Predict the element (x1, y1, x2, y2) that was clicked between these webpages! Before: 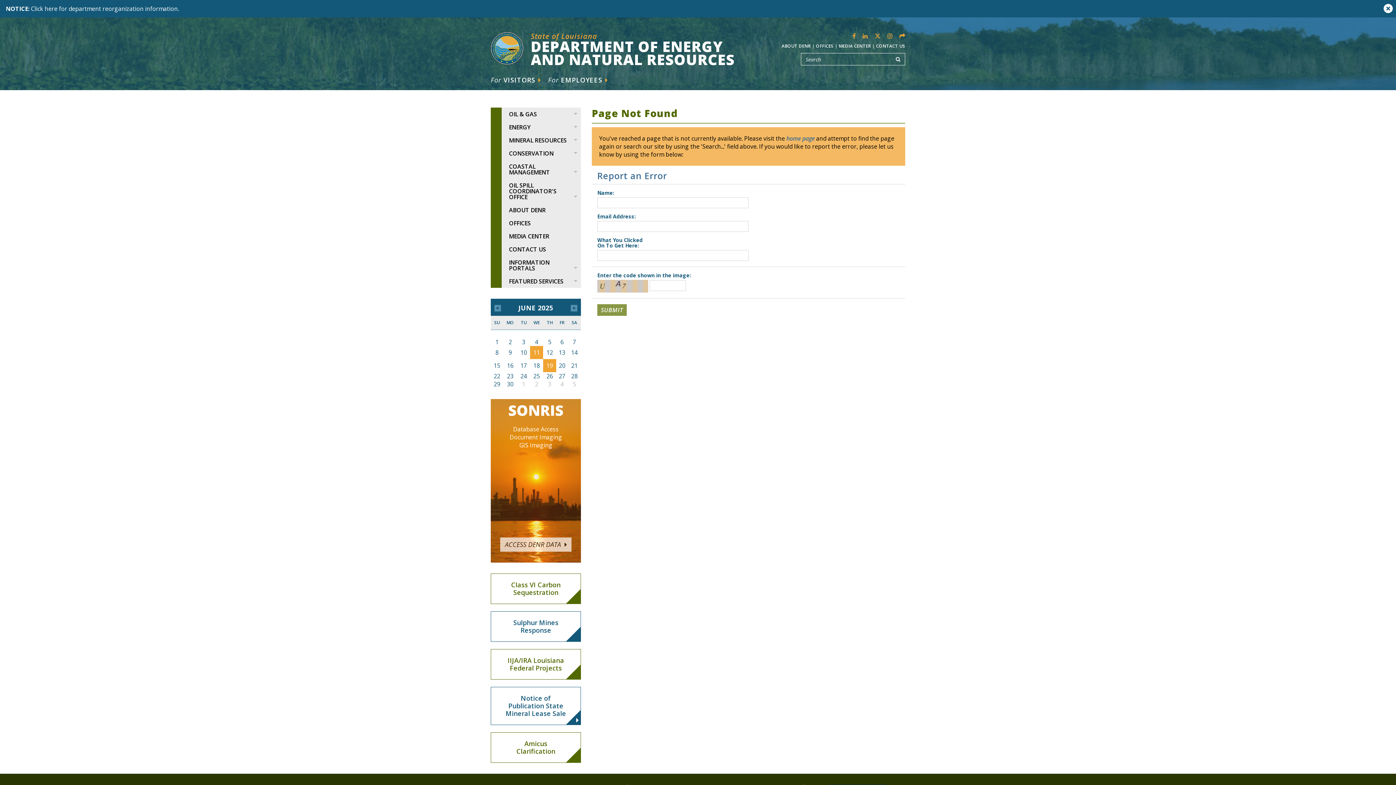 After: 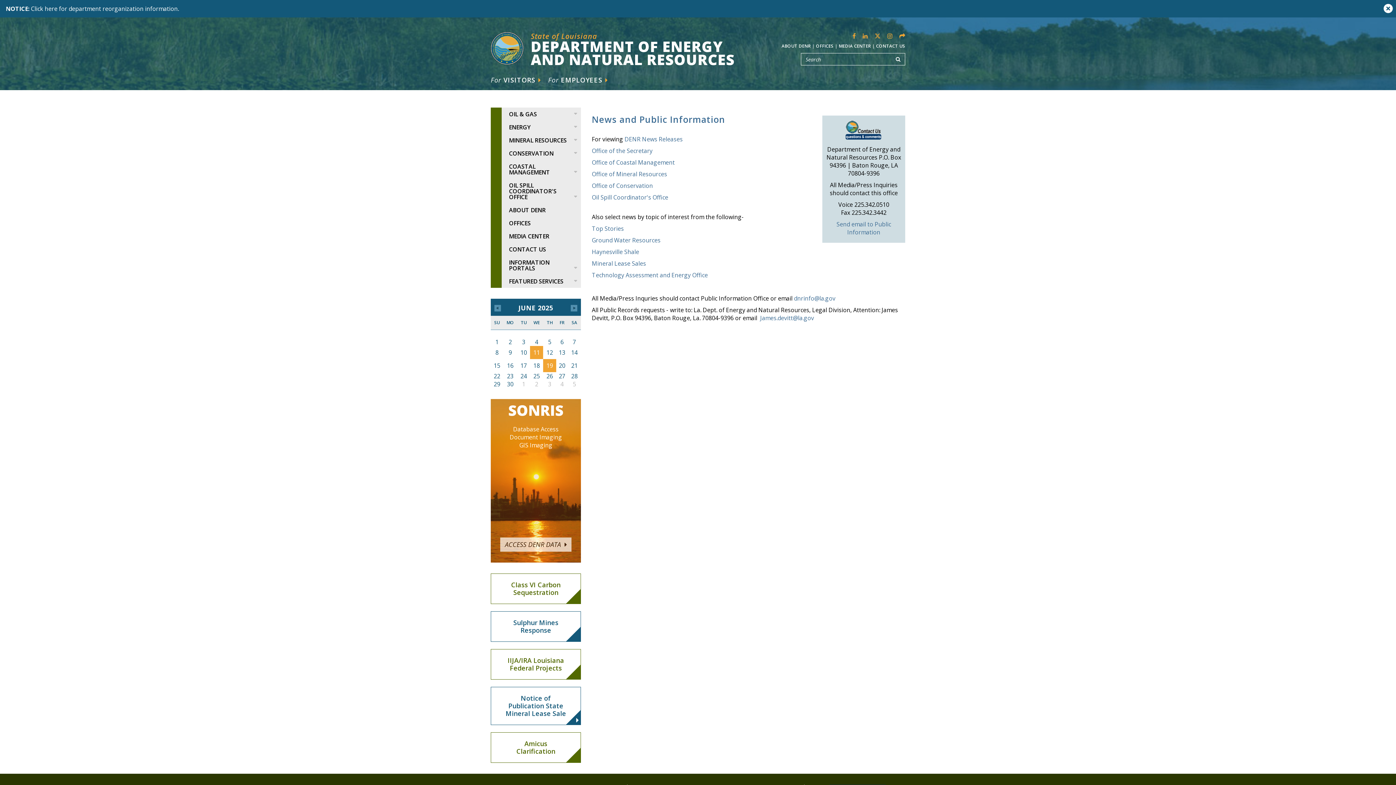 Action: label: MEDIA CENTER bbox: (839, 42, 871, 49)